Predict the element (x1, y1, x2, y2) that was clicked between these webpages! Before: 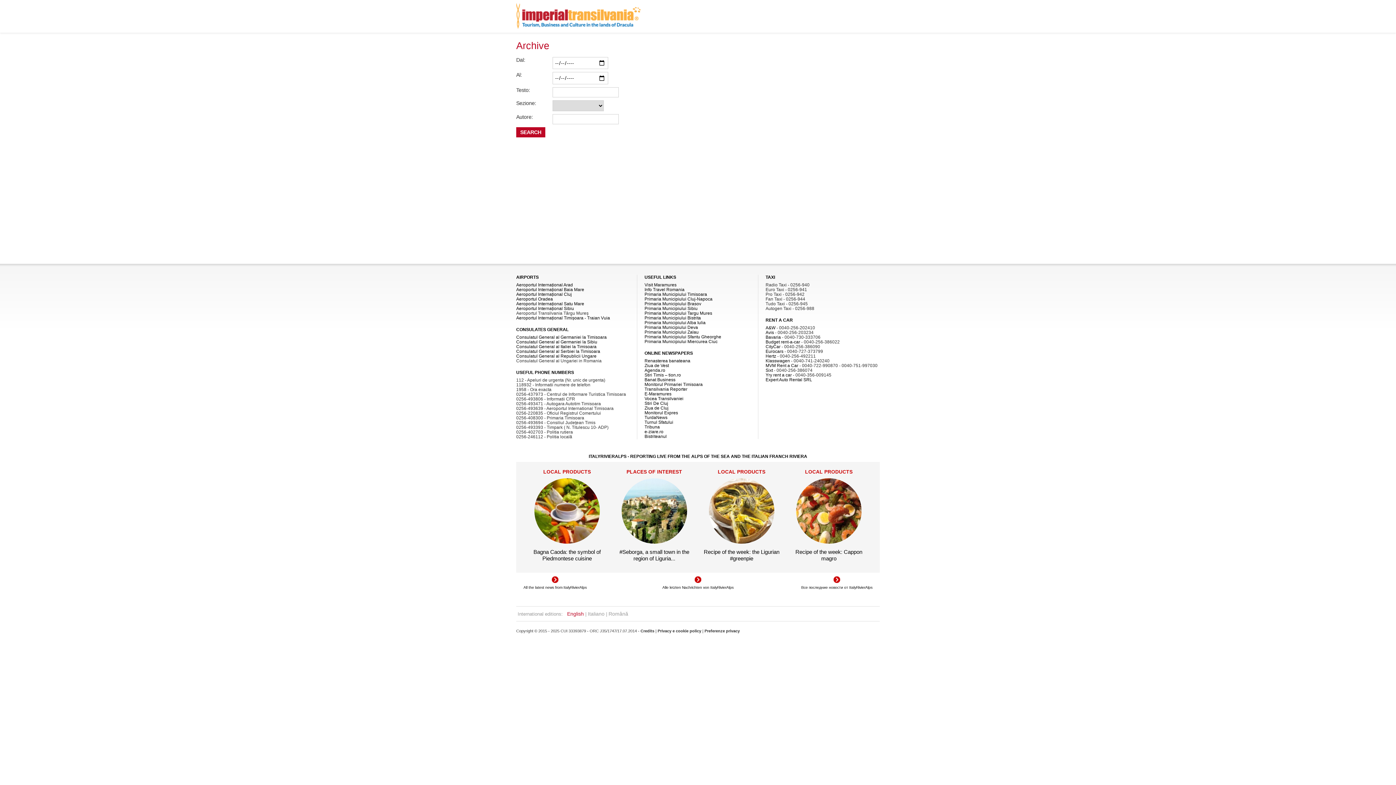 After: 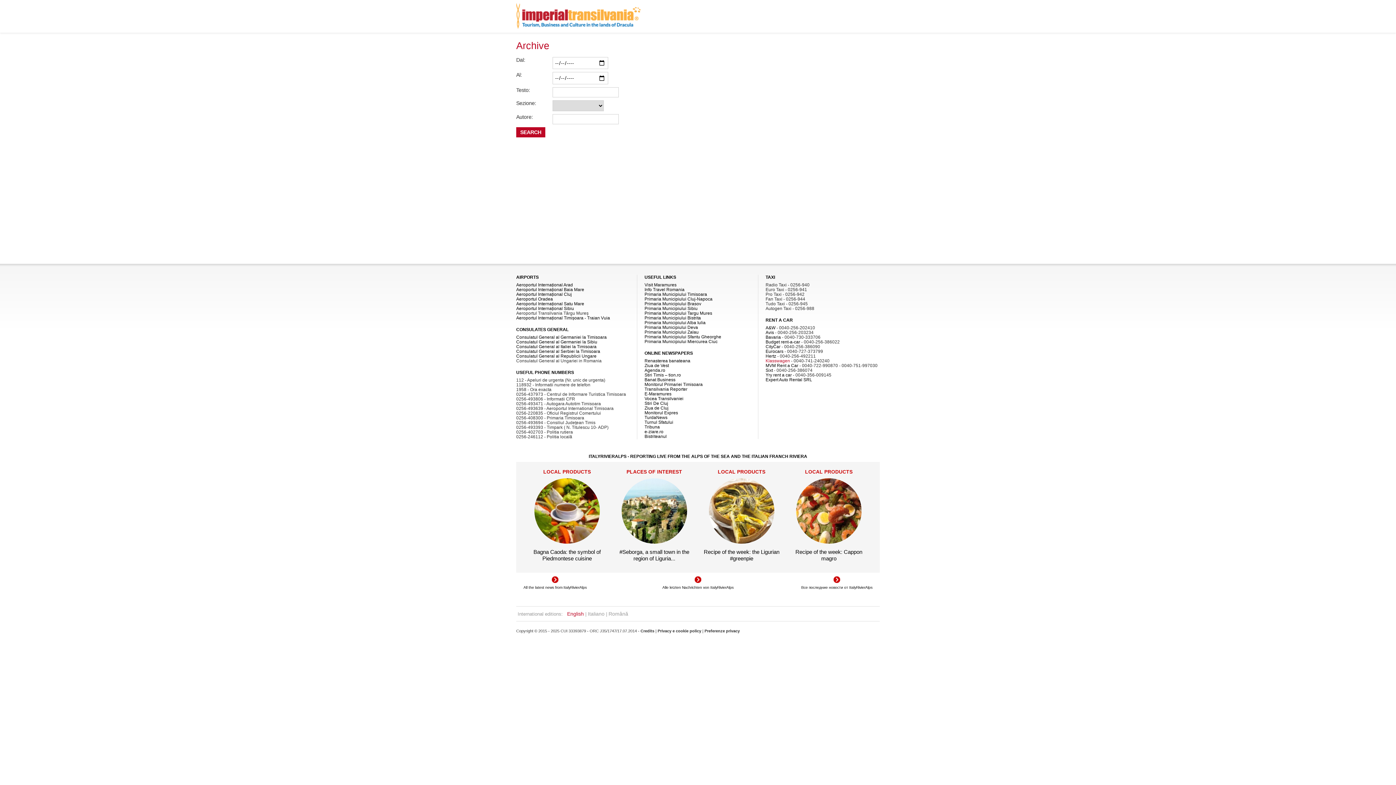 Action: label: Klasswagen bbox: (765, 358, 790, 363)